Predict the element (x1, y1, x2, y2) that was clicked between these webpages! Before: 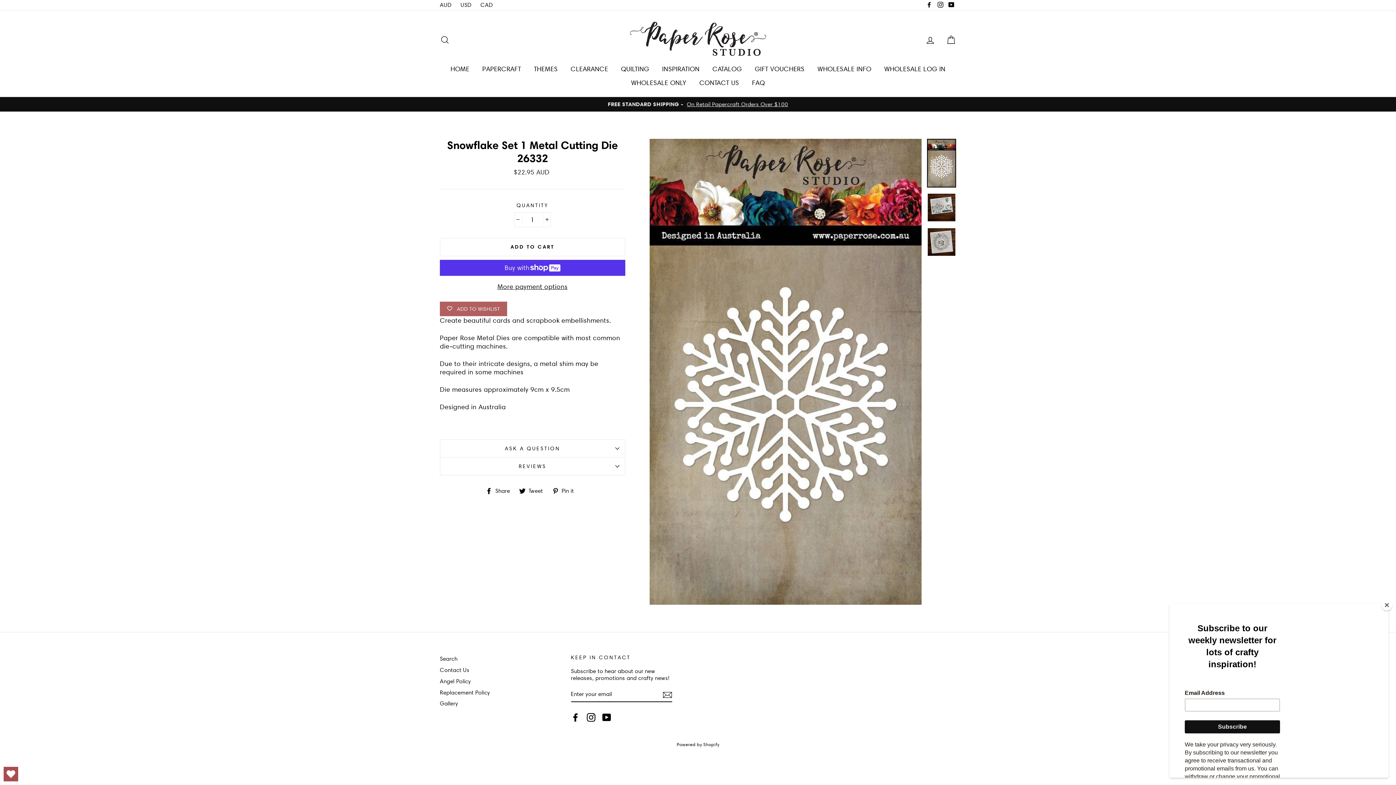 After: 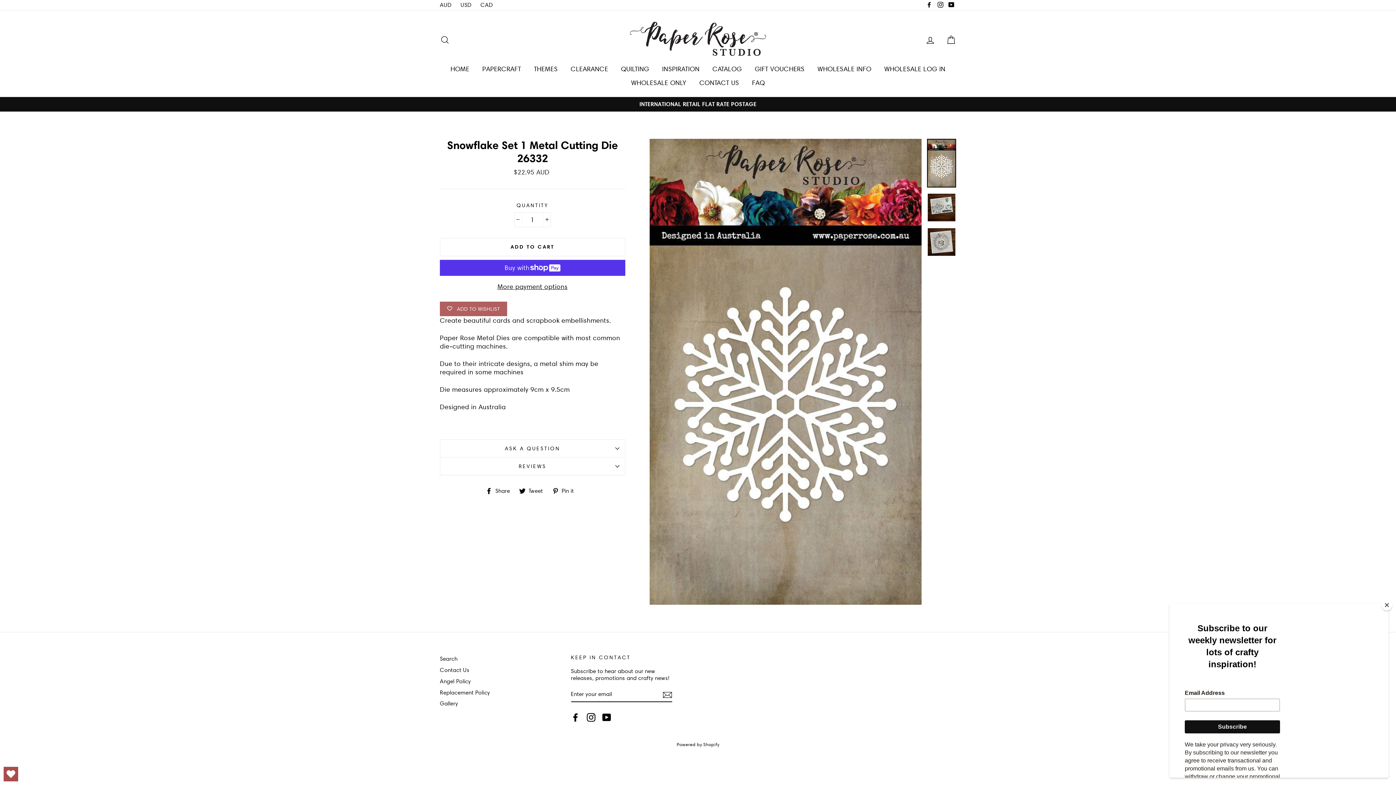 Action: label: Open Wishlist bbox: (3, 767, 18, 781)